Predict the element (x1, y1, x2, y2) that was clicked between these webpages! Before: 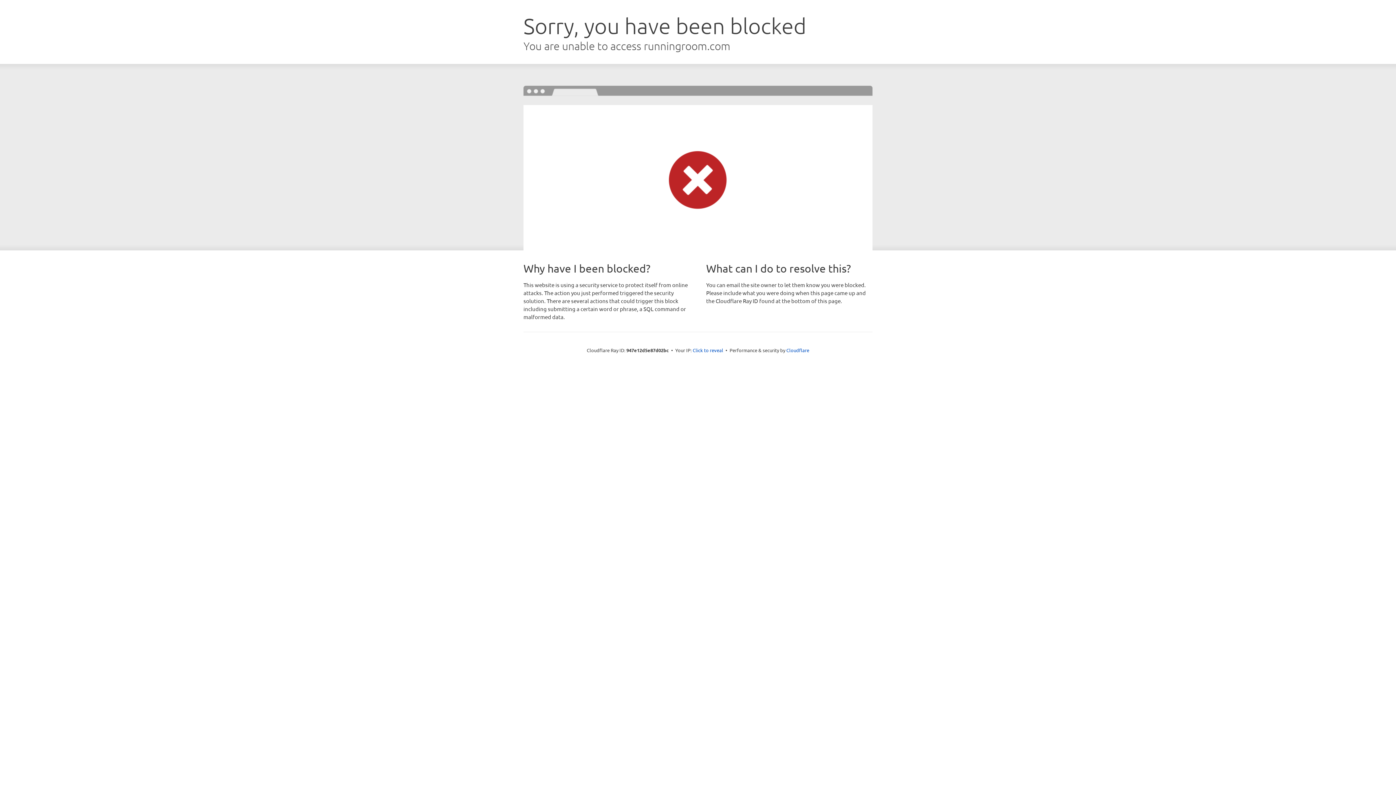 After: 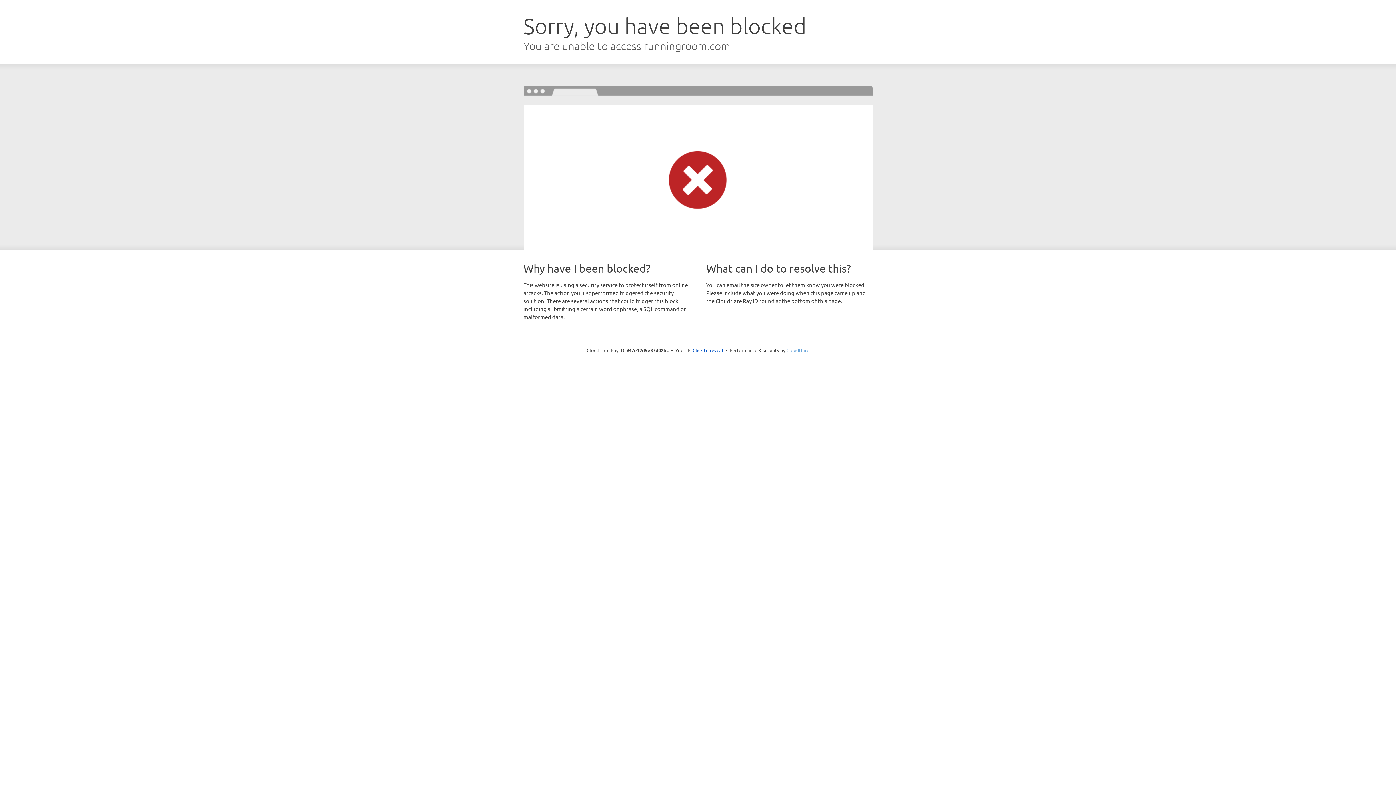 Action: bbox: (786, 347, 809, 353) label: Cloudflare